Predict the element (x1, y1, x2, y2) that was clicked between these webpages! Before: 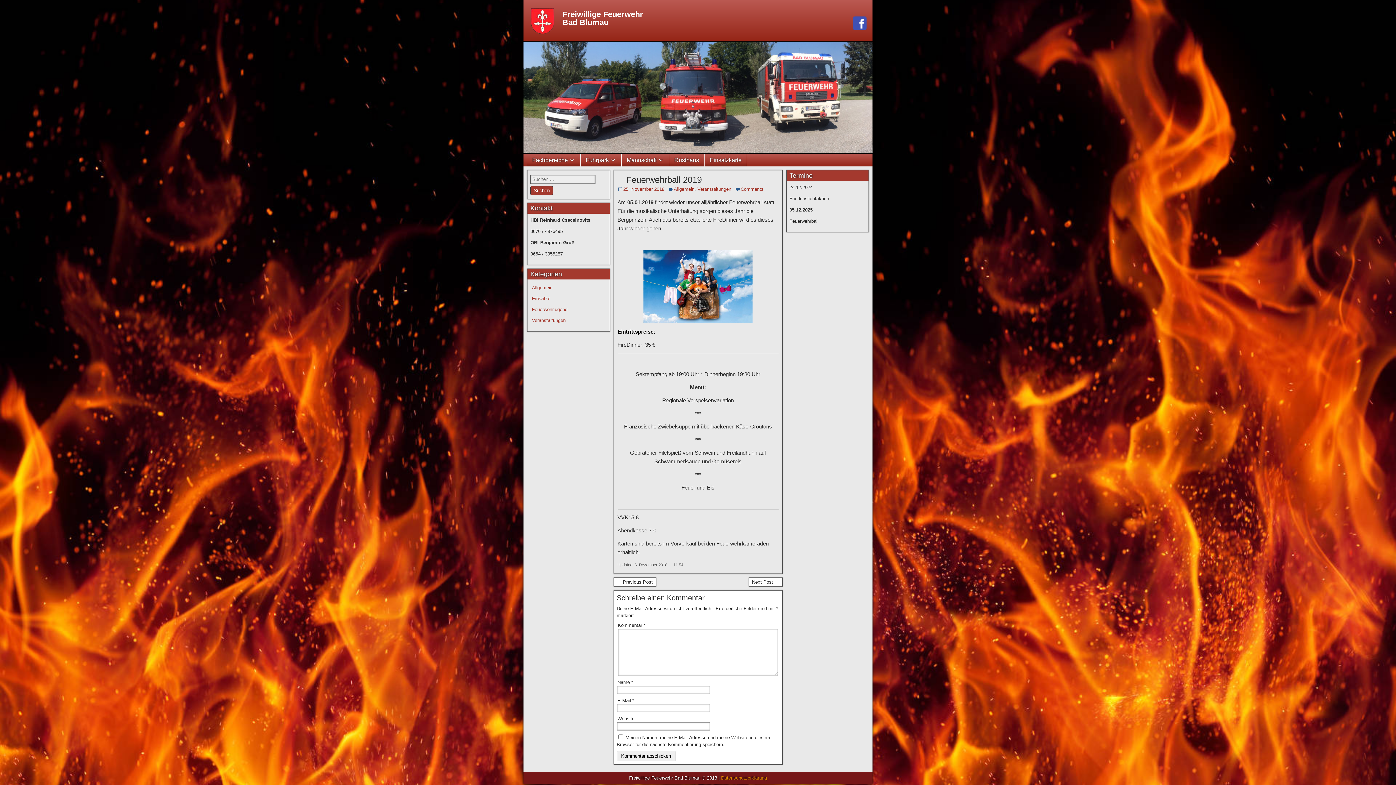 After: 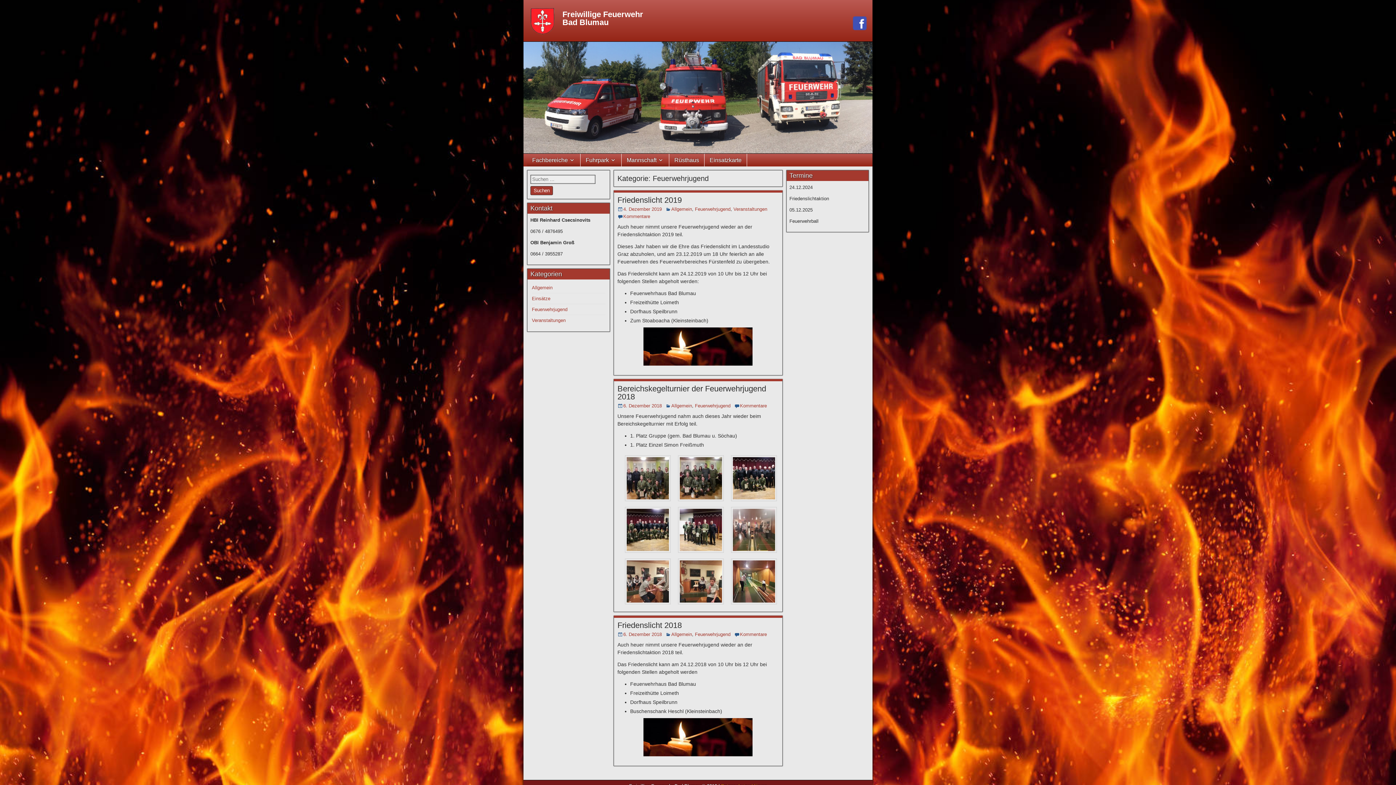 Action: label: Feuerwehrjugend bbox: (532, 306, 567, 312)